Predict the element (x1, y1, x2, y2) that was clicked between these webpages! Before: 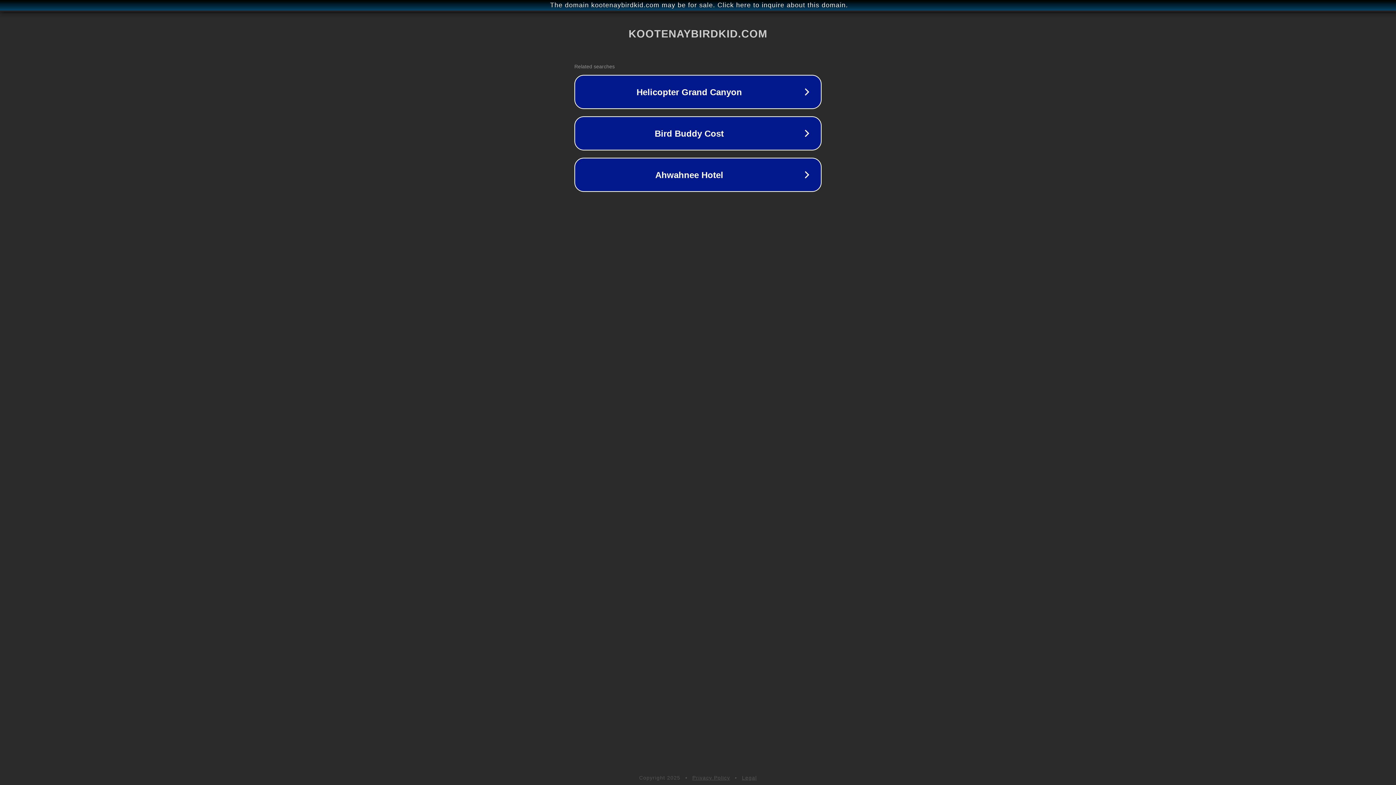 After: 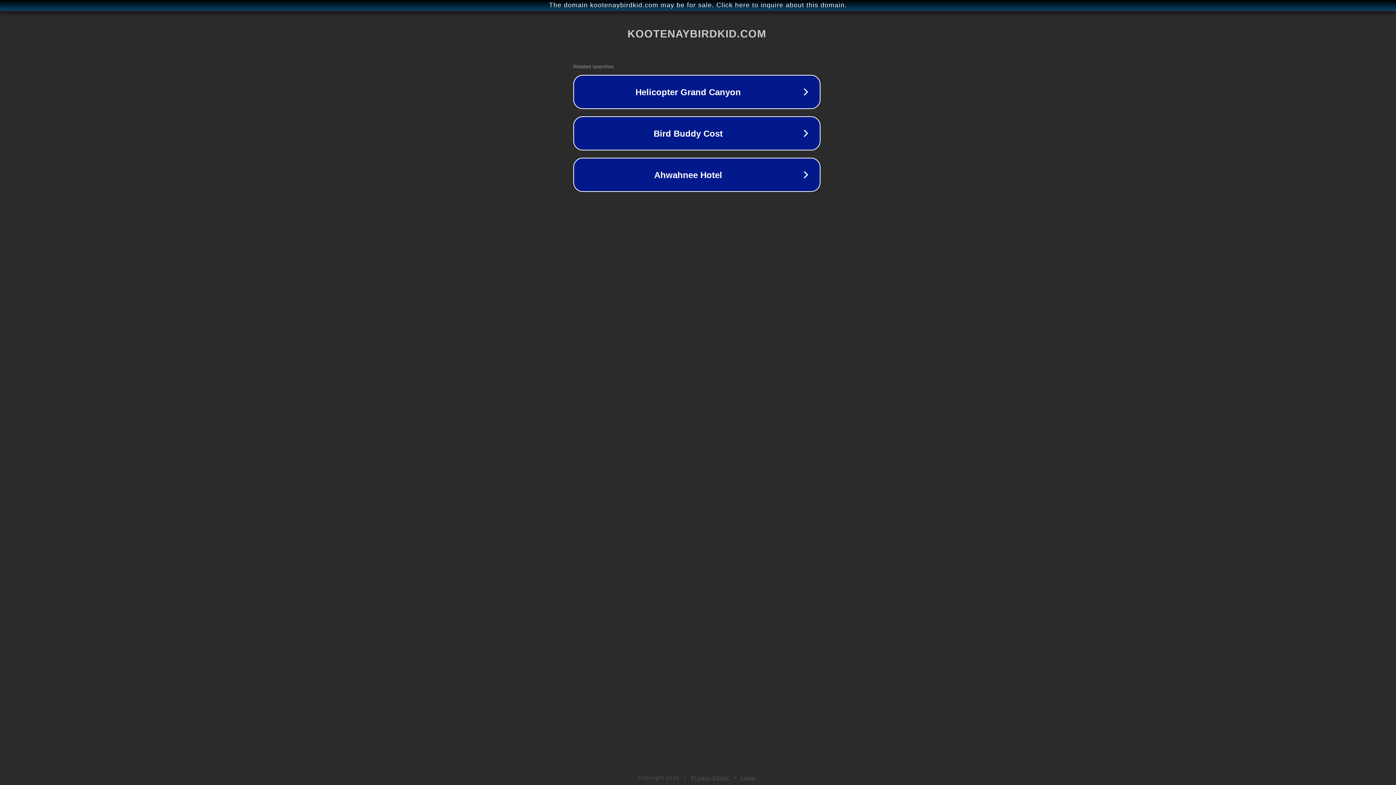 Action: label: The domain kootenaybirdkid.com may be for sale. Click here to inquire about this domain. bbox: (1, 1, 1397, 9)